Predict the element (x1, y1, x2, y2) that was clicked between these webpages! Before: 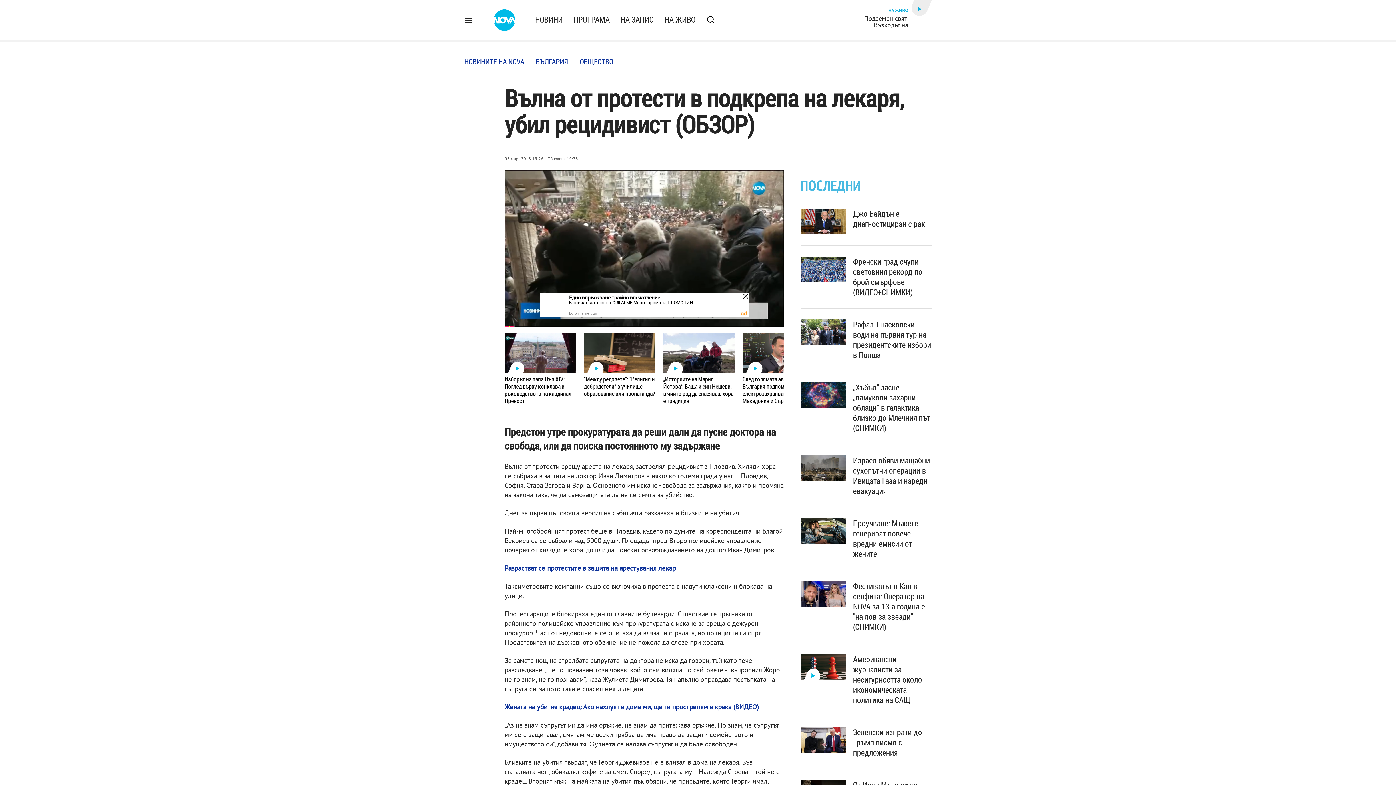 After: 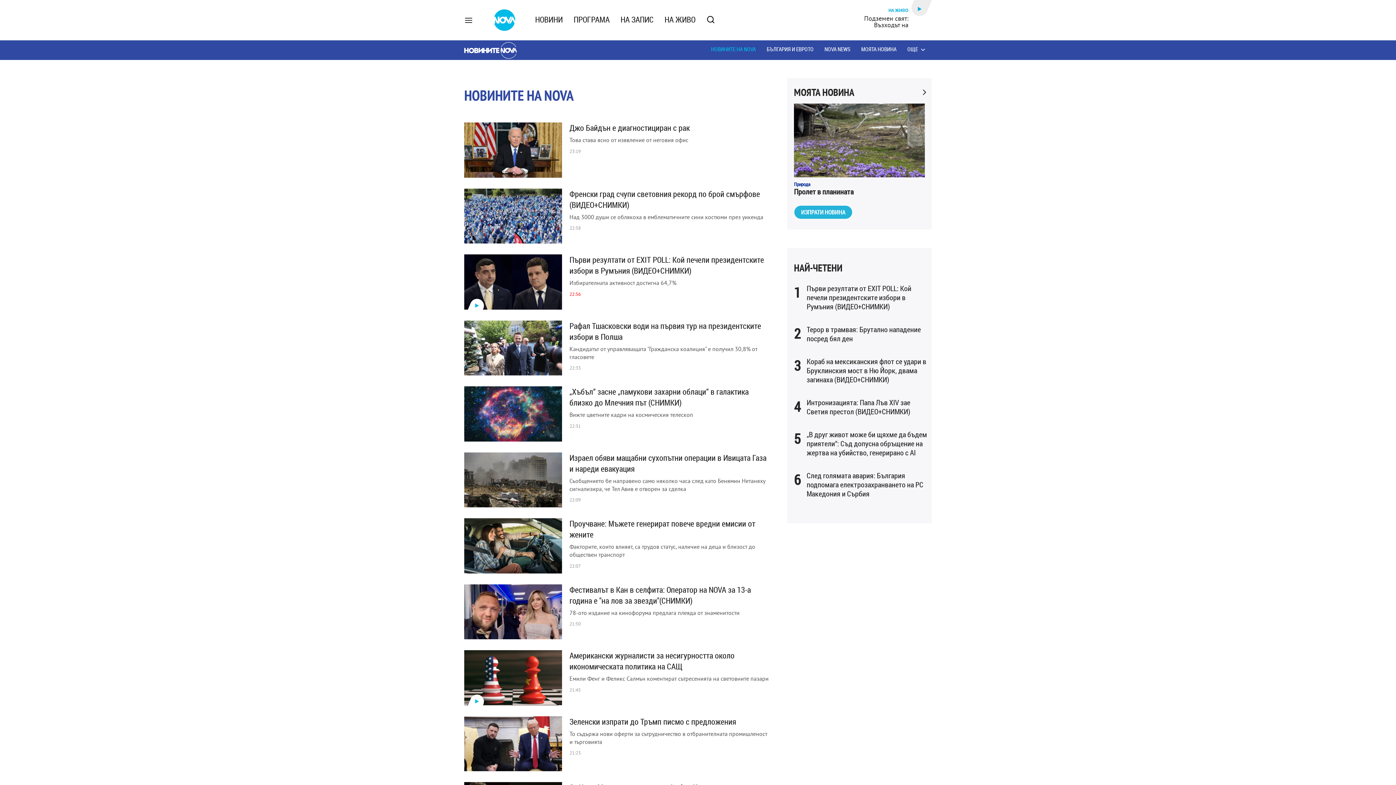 Action: bbox: (800, 181, 932, 189) label: ПОСЛЕДНИ